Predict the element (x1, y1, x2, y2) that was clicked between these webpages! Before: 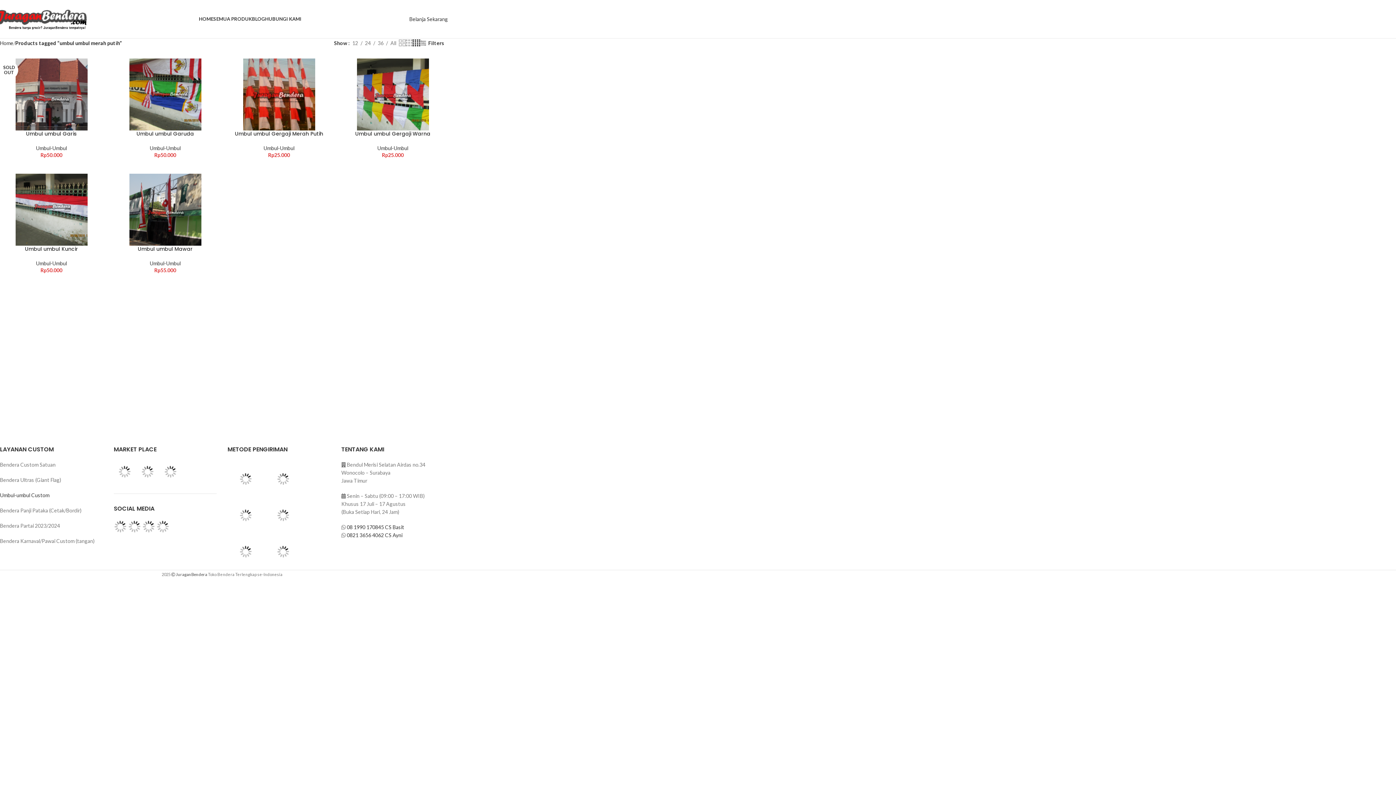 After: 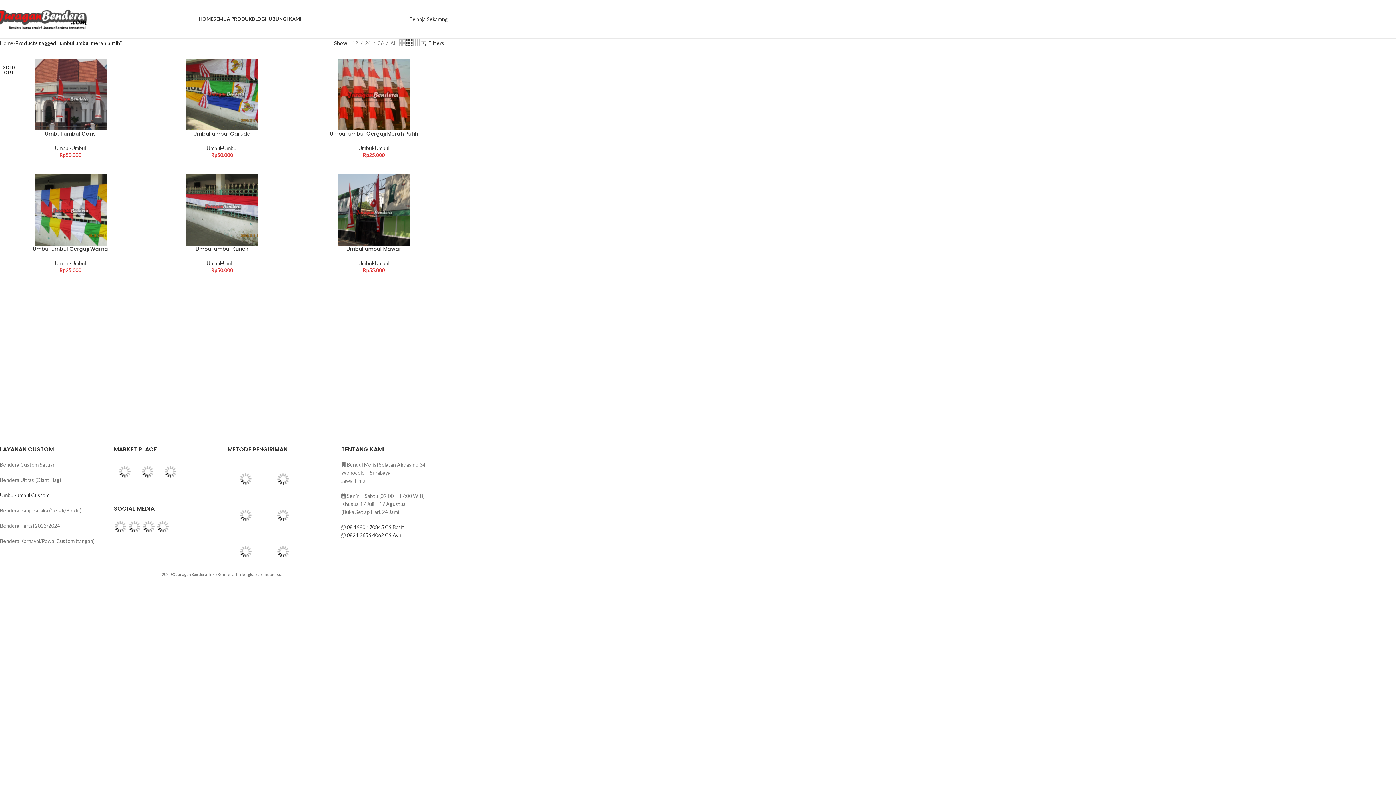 Action: label: Grid view 3 bbox: (405, 38, 412, 47)